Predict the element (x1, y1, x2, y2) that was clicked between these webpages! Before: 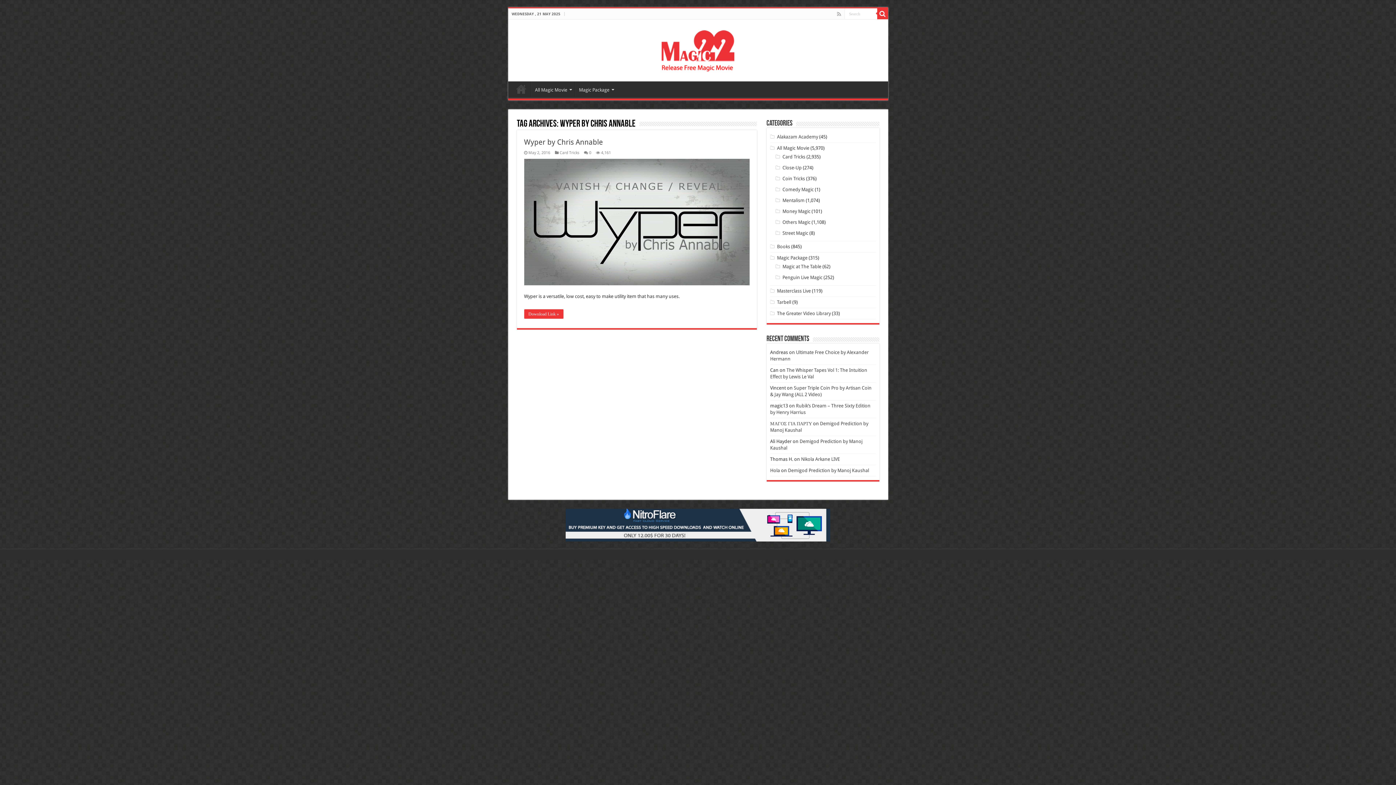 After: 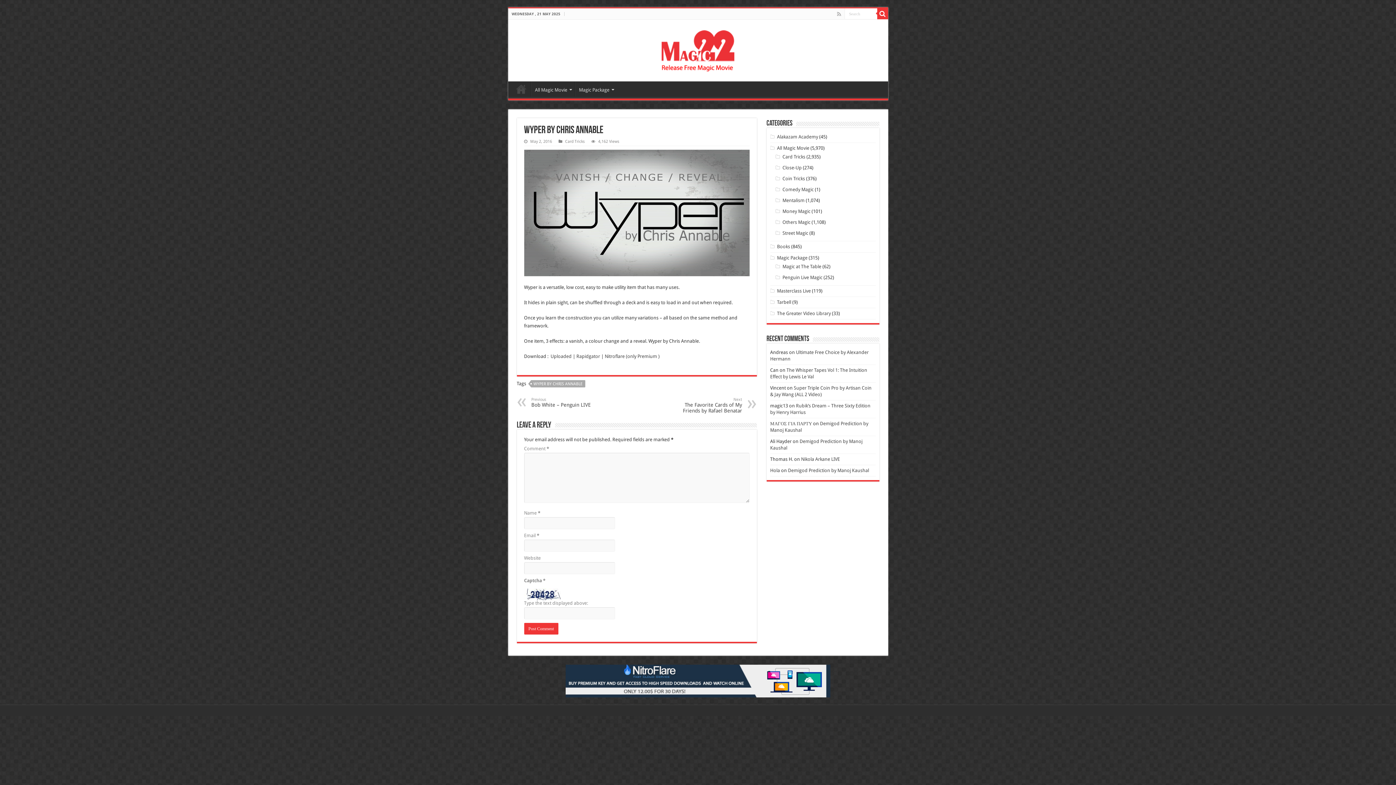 Action: bbox: (524, 309, 563, 318) label: Download Link »